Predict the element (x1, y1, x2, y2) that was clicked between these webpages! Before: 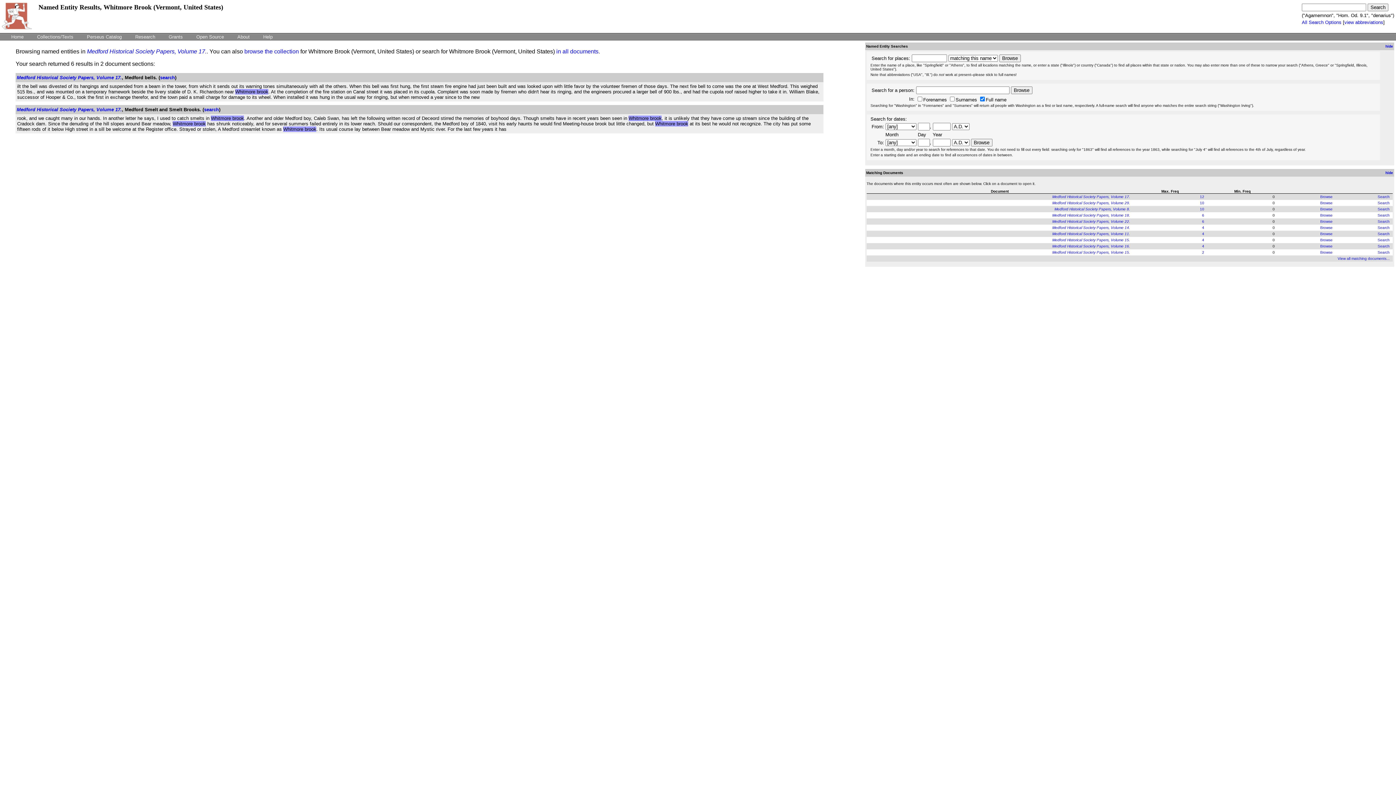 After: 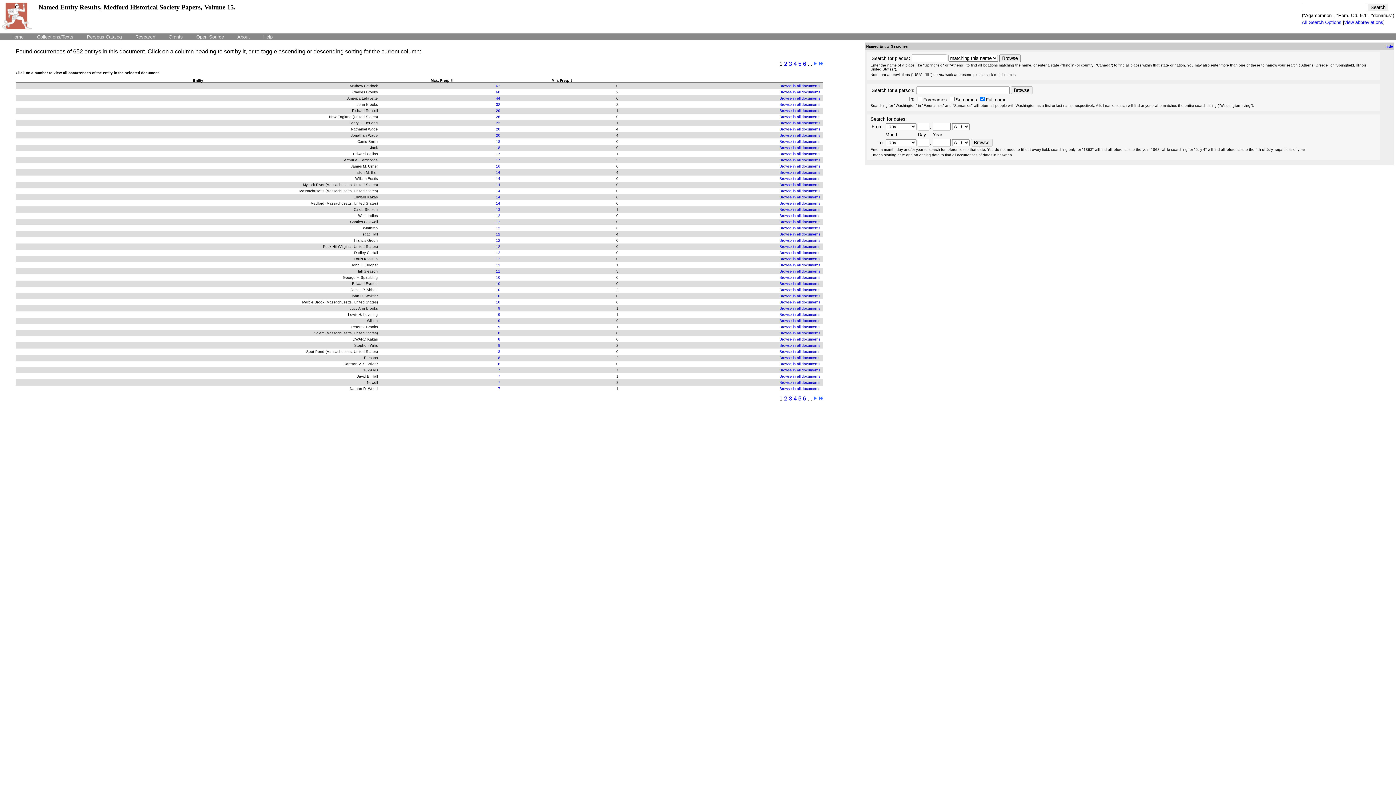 Action: label: Browse bbox: (1320, 238, 1332, 242)